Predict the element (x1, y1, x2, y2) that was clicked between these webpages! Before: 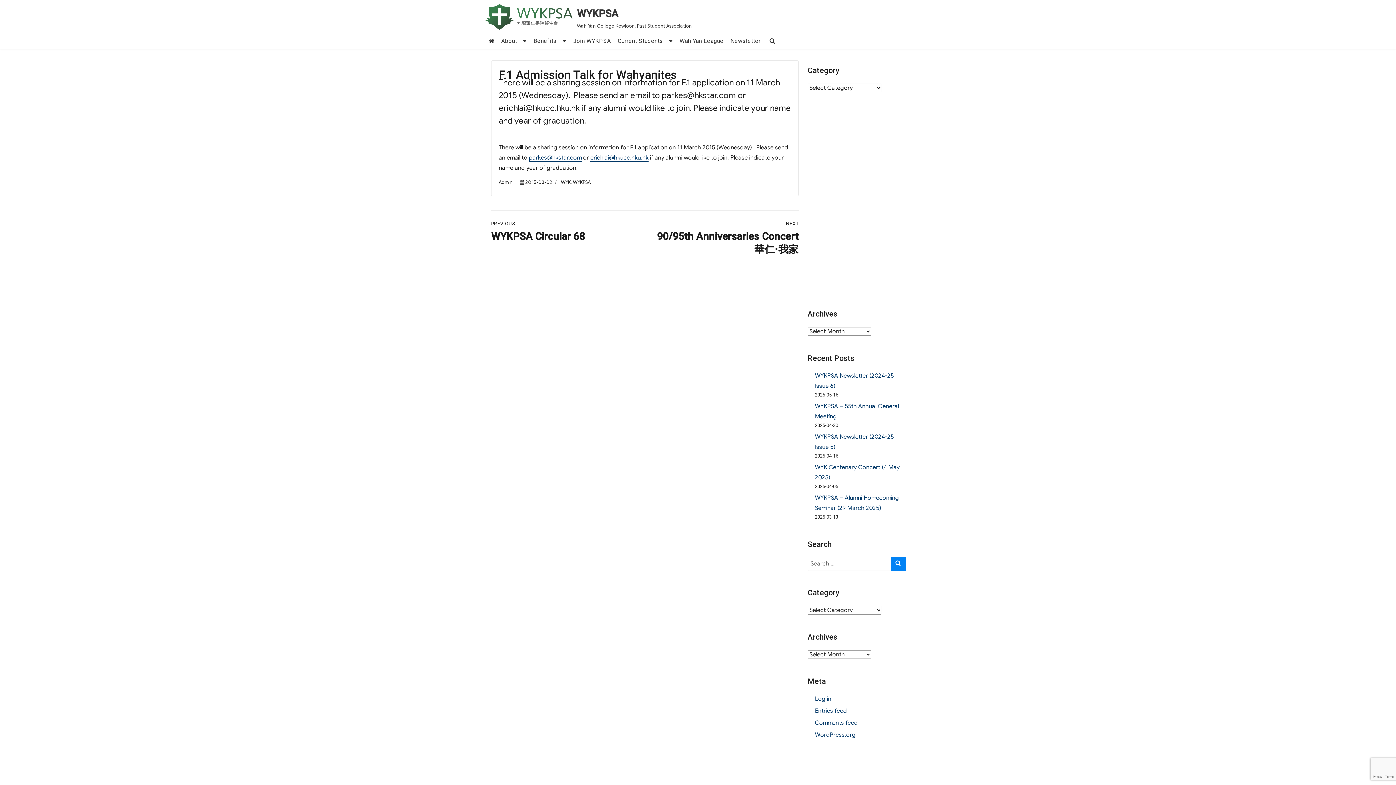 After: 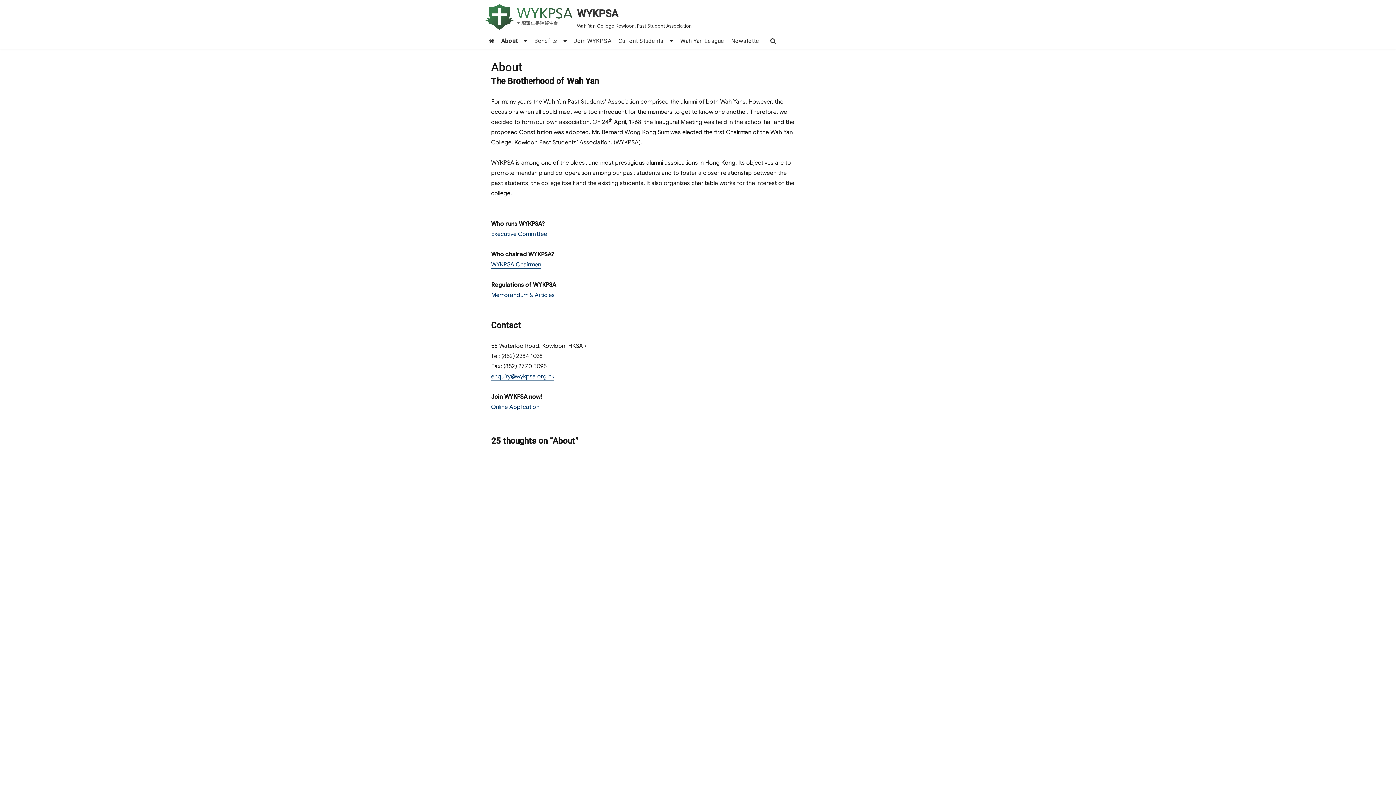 Action: label: About bbox: (497, 33, 530, 48)